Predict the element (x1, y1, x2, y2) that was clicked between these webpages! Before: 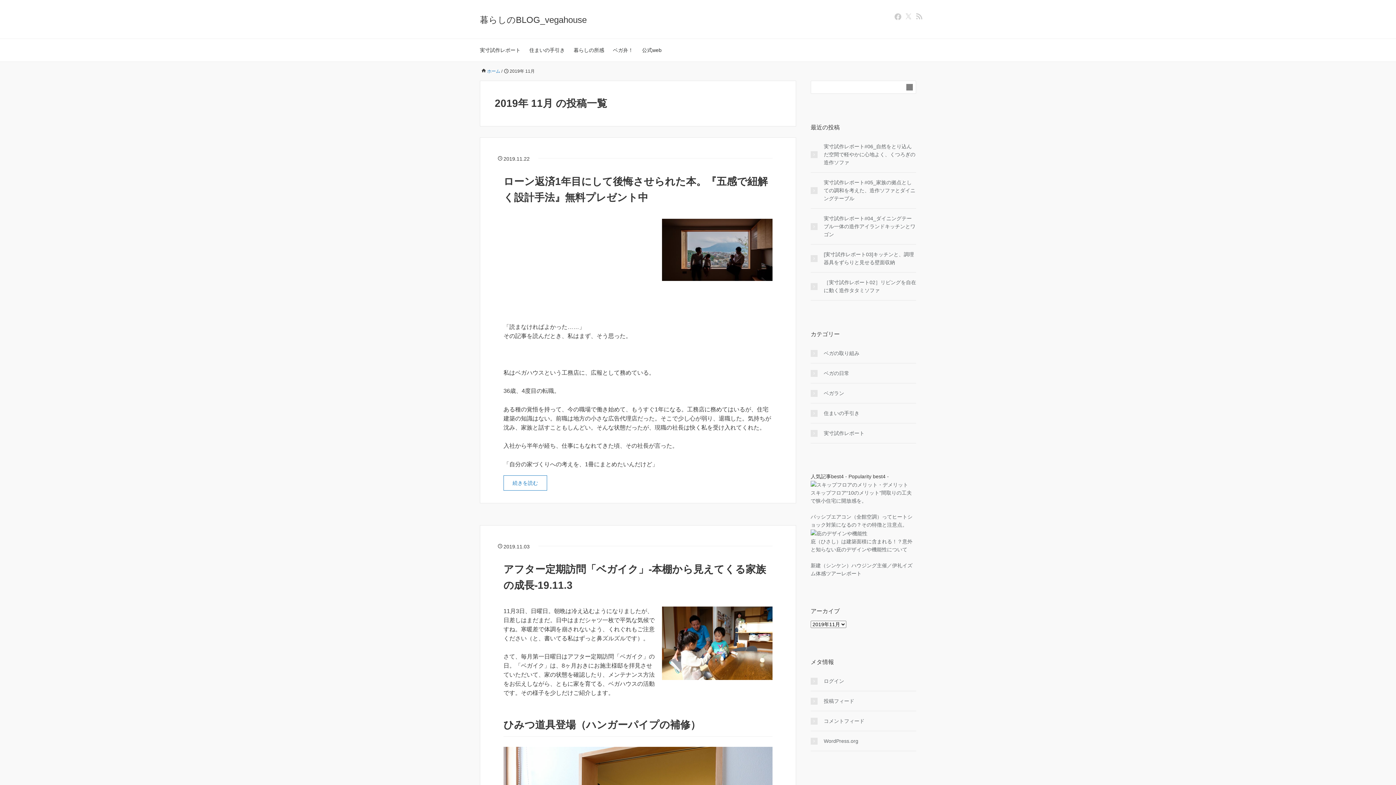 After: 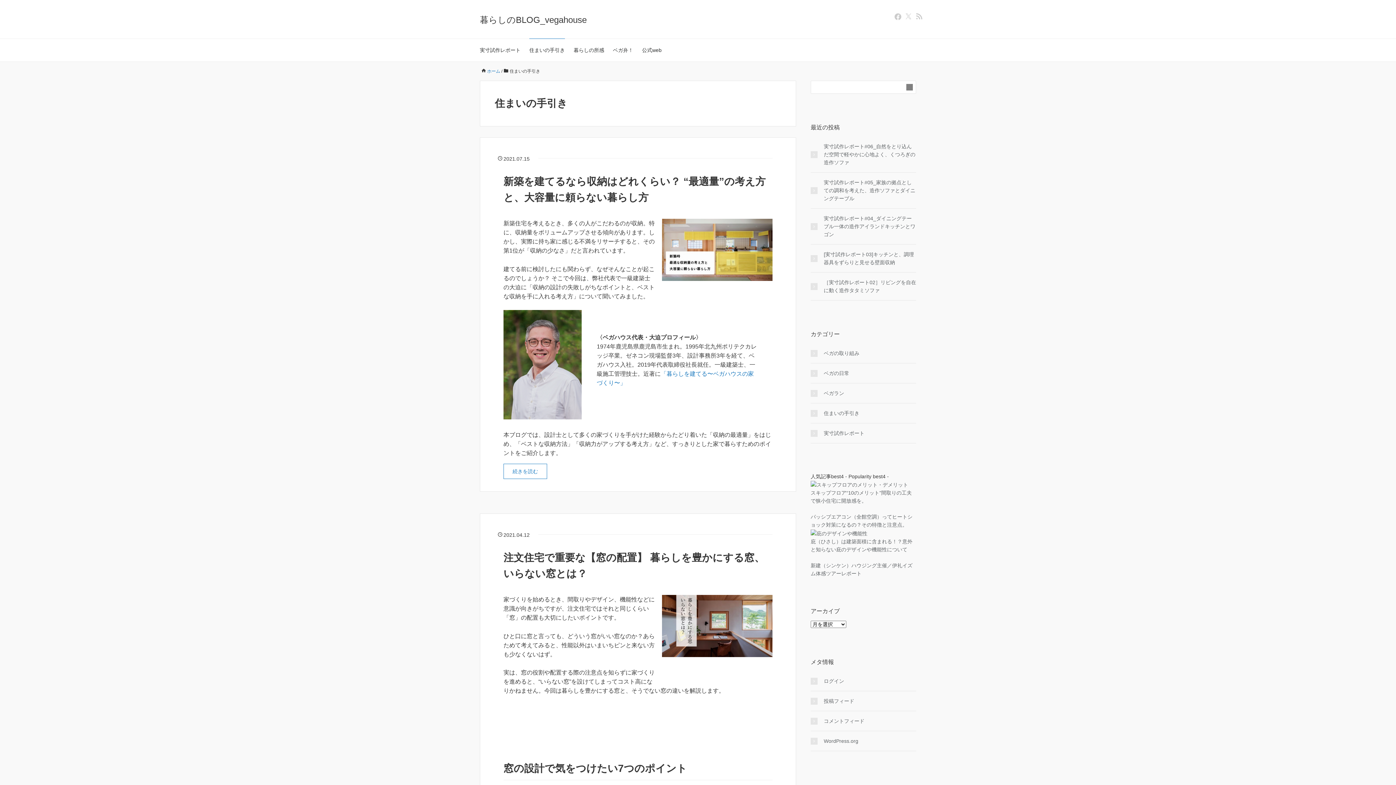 Action: bbox: (529, 38, 565, 61) label: 住まいの手引き